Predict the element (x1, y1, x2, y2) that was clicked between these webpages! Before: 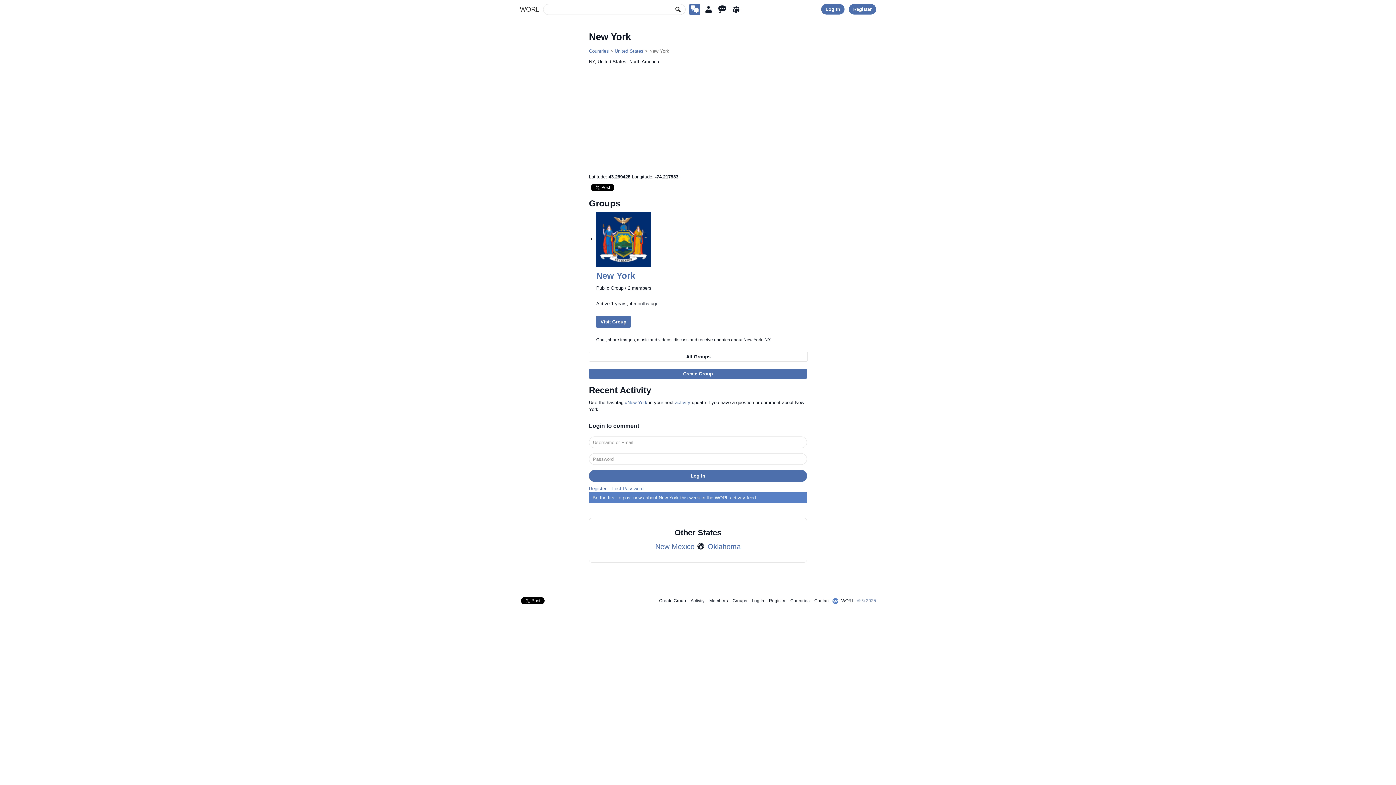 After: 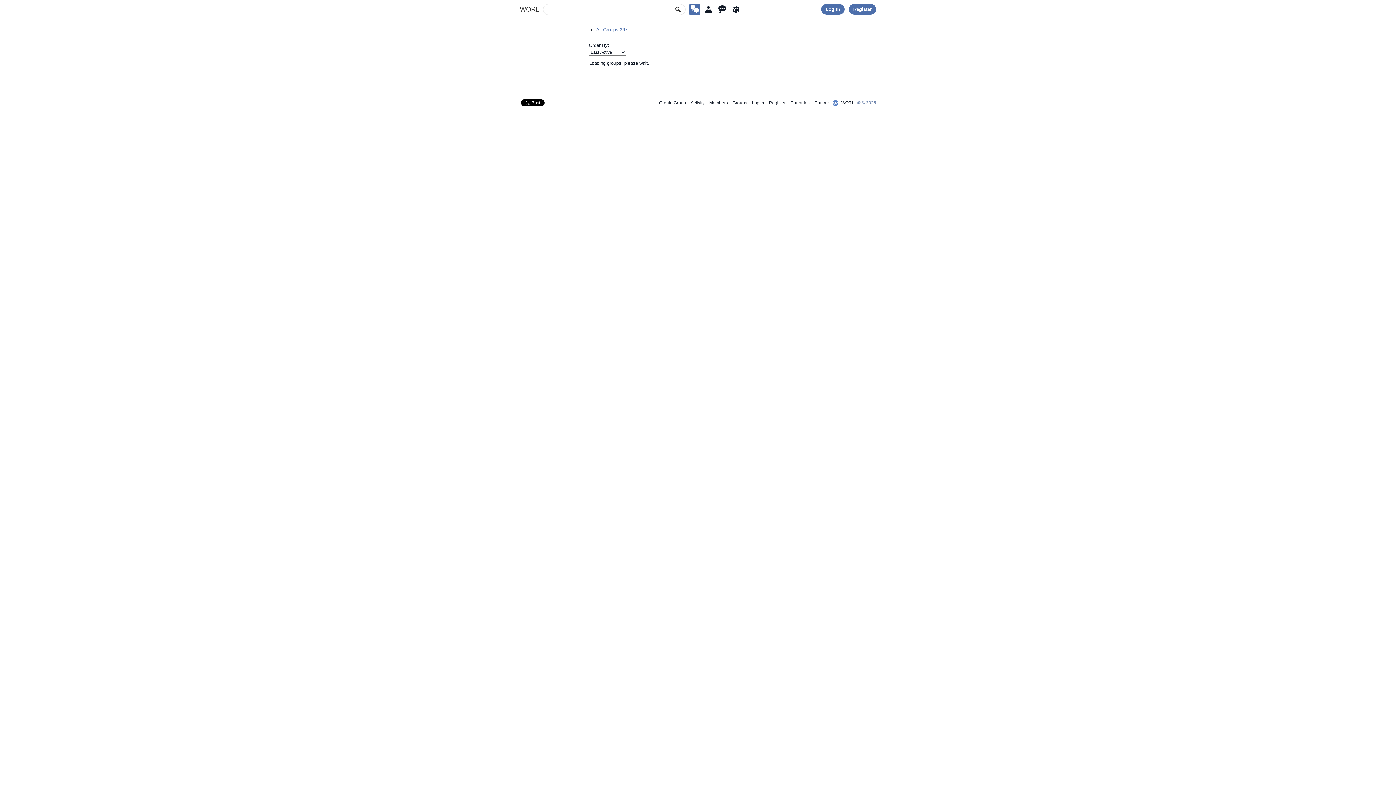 Action: bbox: (732, 598, 747, 603) label: Groups